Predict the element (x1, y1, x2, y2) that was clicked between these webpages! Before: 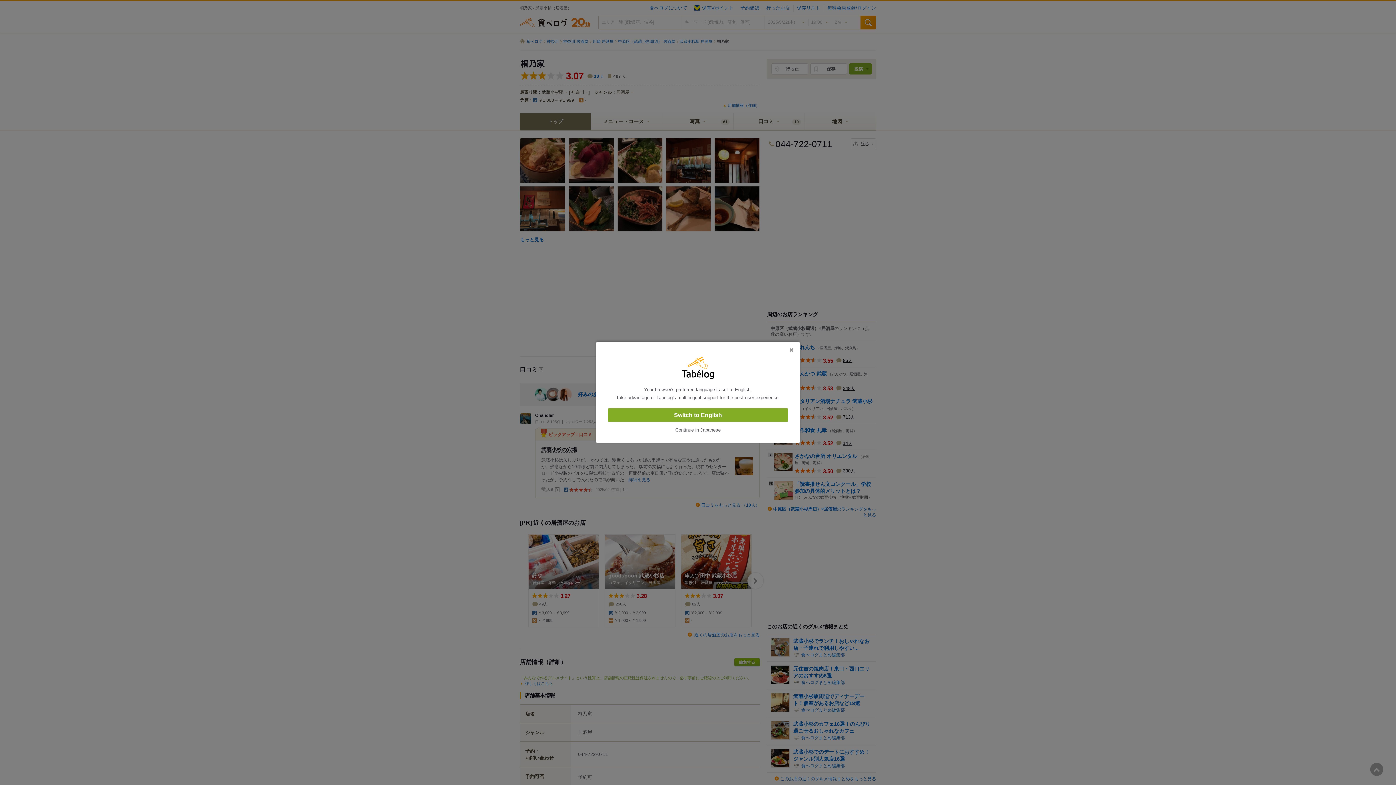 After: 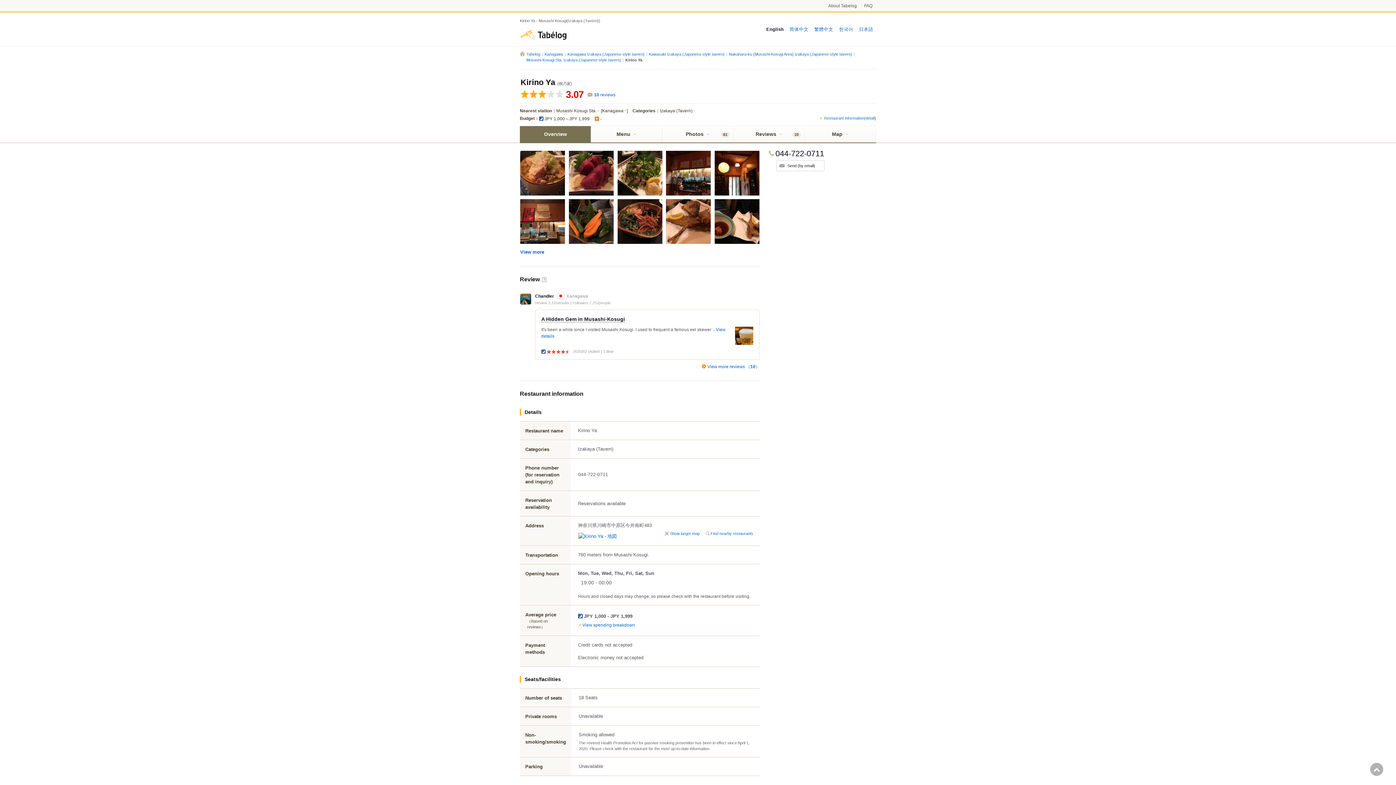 Action: label: Switch to English bbox: (608, 408, 788, 422)